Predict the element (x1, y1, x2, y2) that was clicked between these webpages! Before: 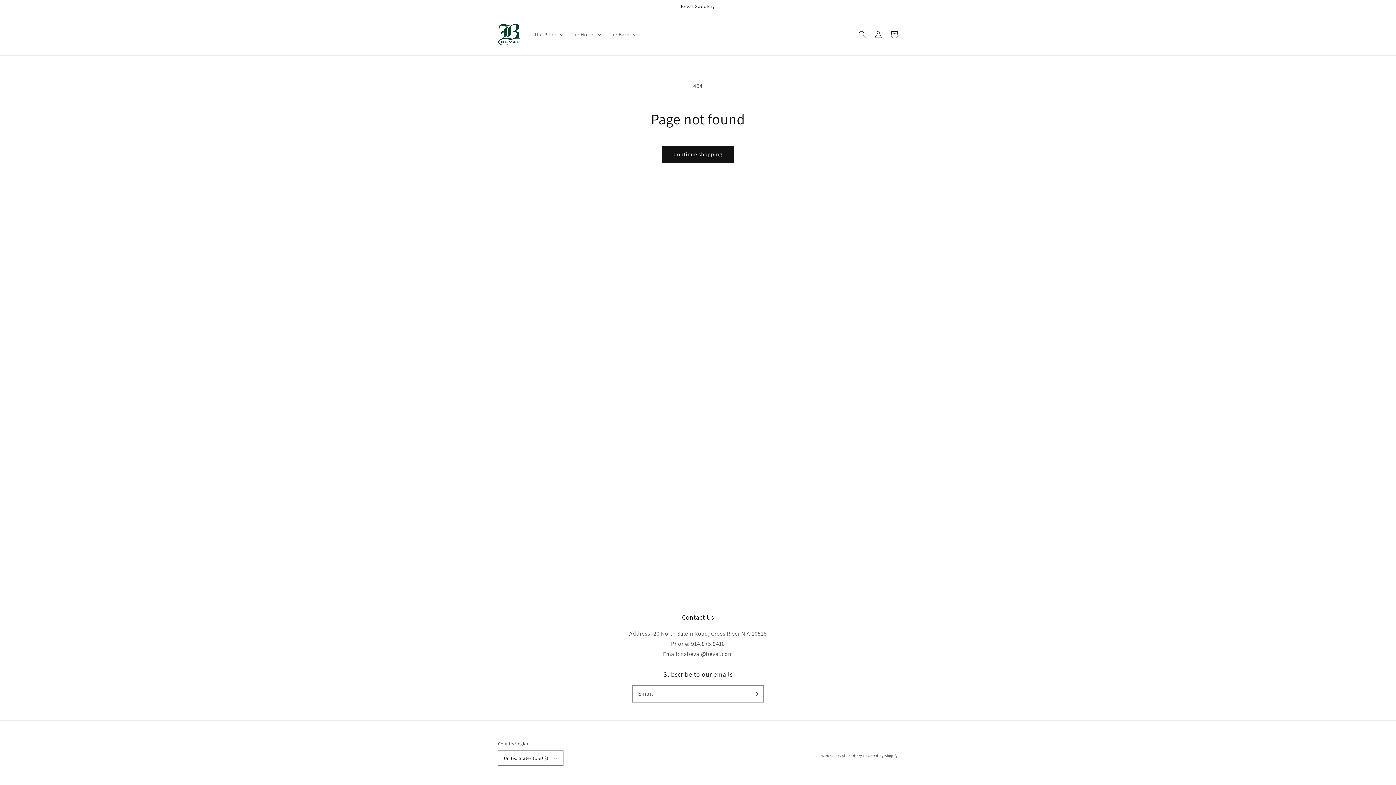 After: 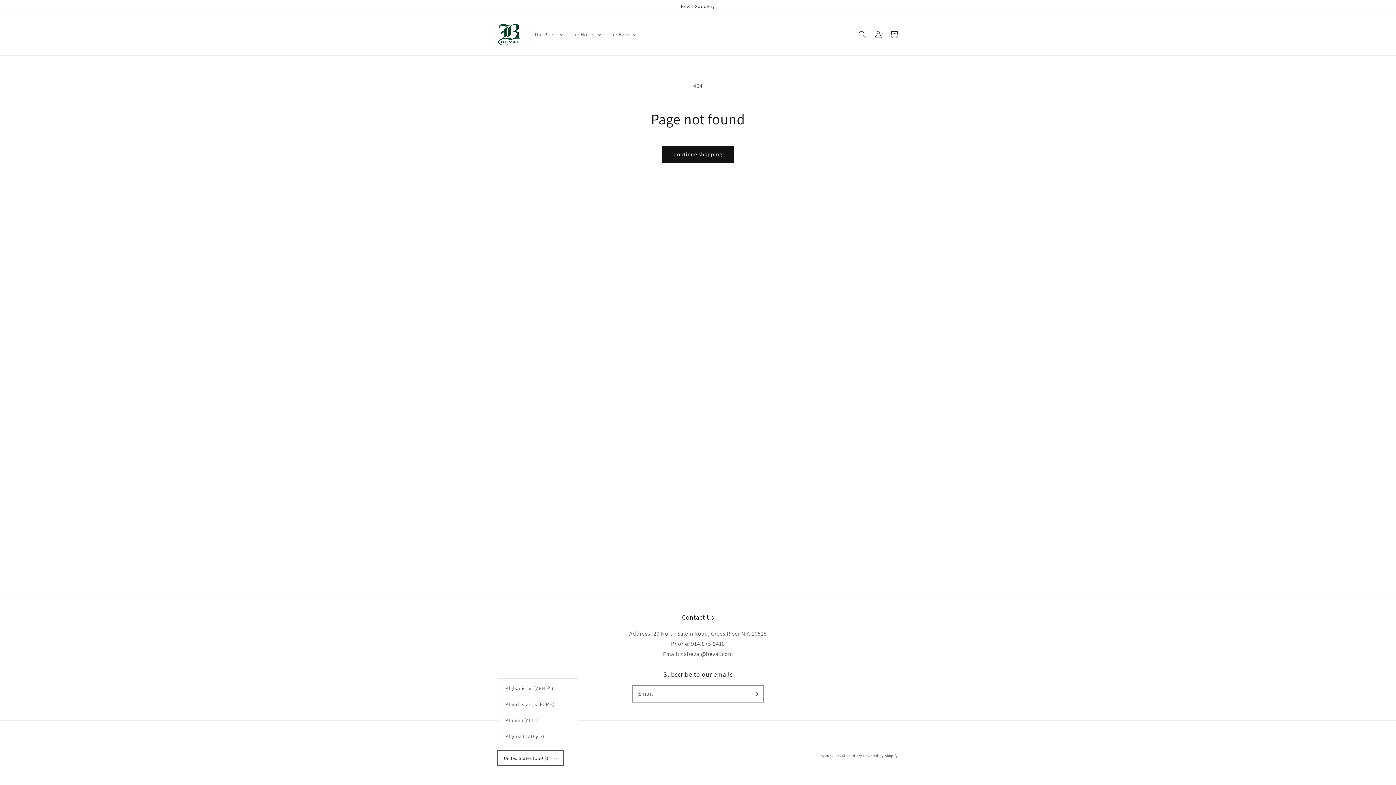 Action: label: United States (USD $) bbox: (498, 751, 563, 765)